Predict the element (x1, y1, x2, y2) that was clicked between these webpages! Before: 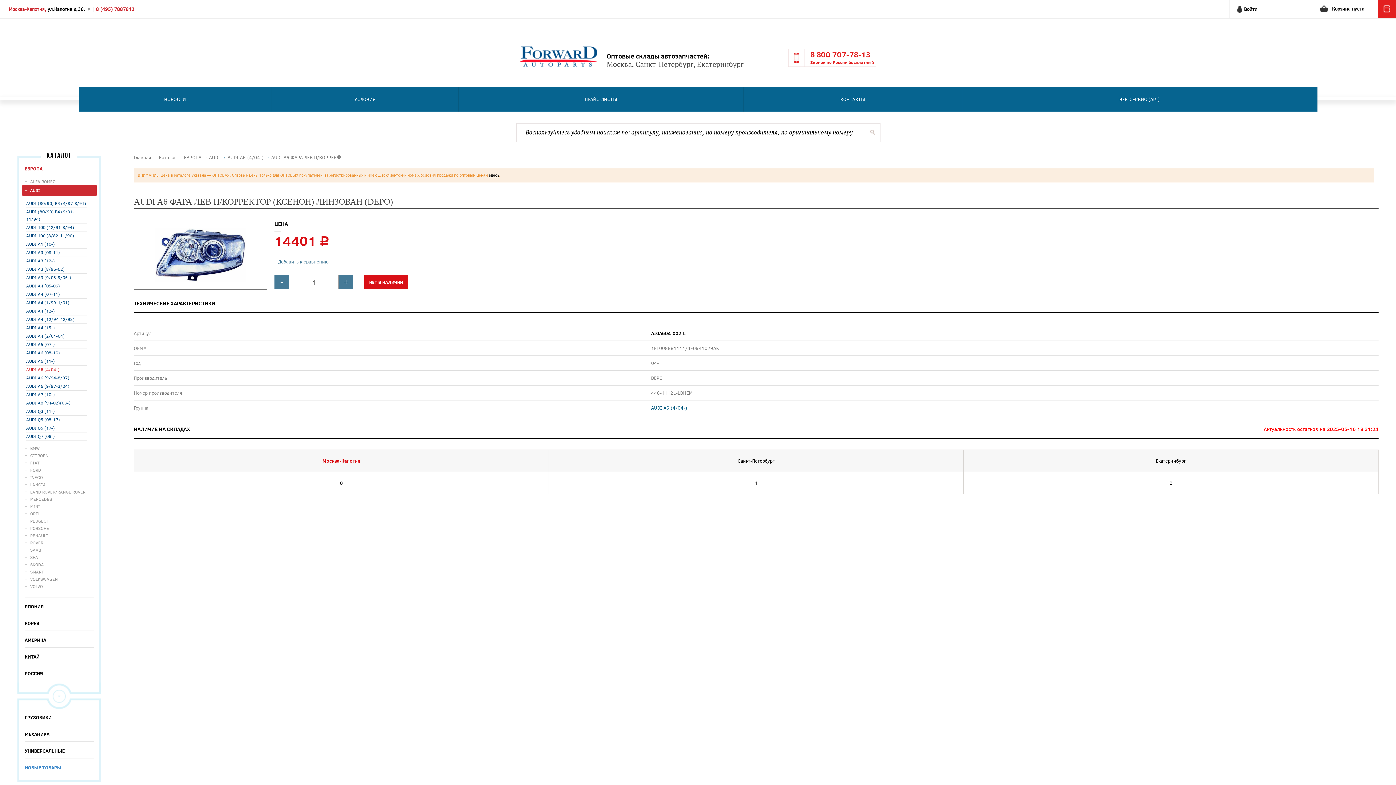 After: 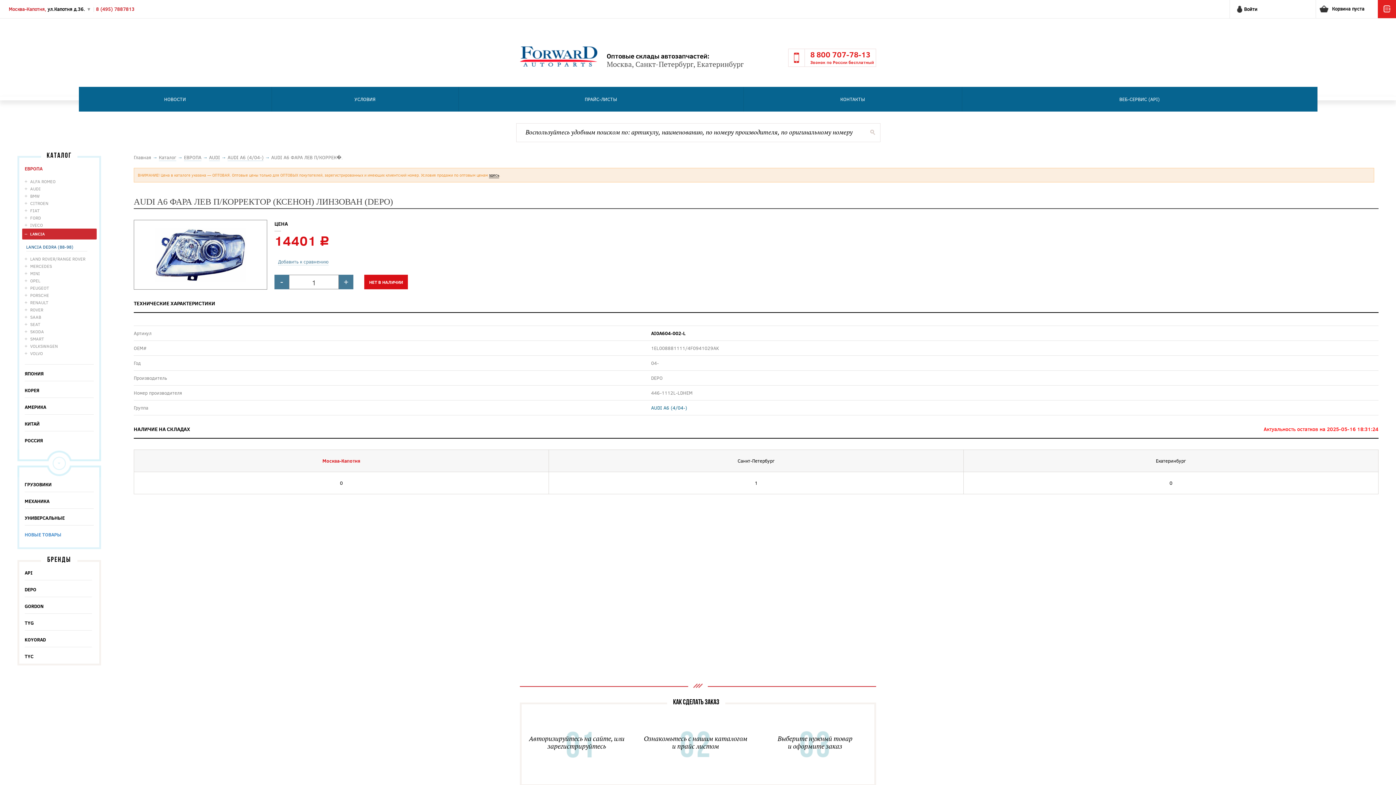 Action: label: LANCIA bbox: (30, 481, 45, 487)